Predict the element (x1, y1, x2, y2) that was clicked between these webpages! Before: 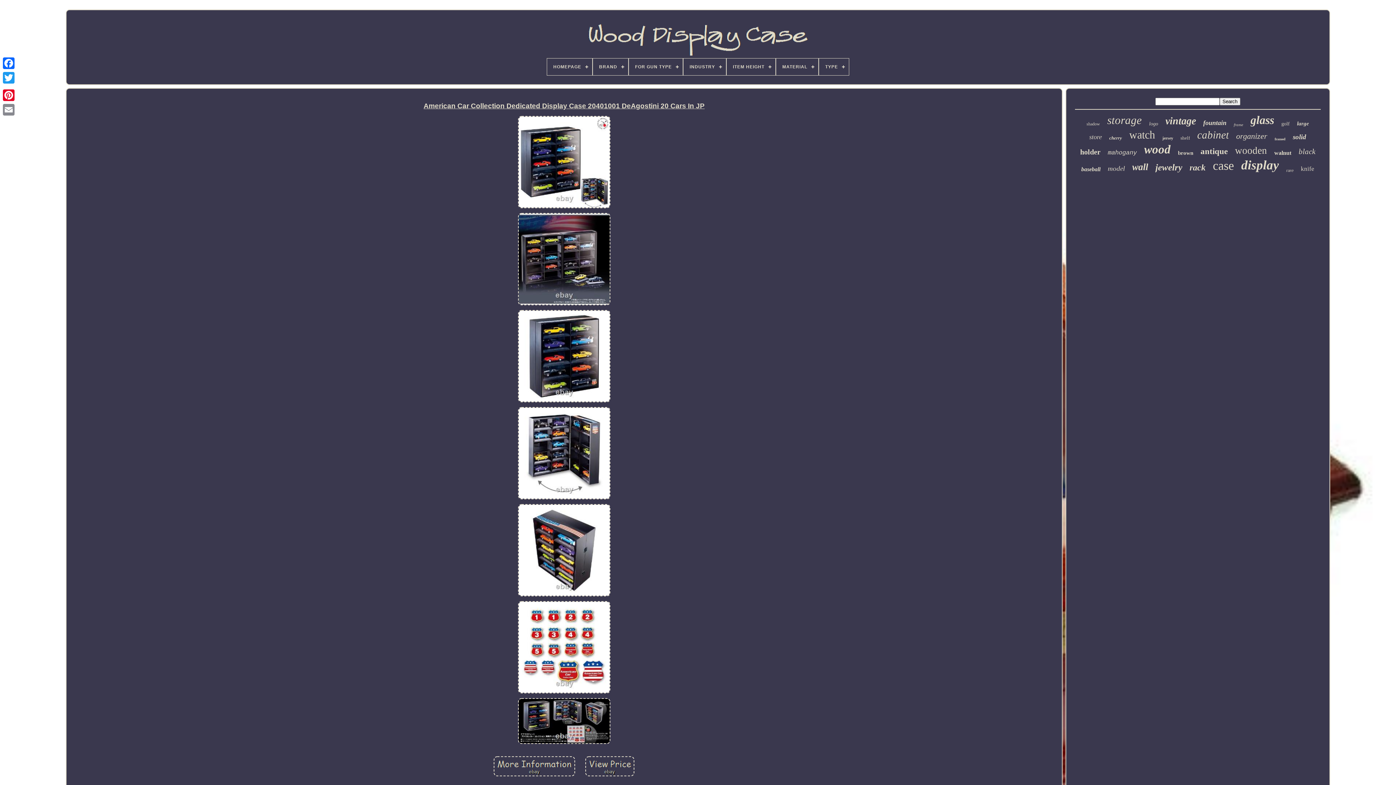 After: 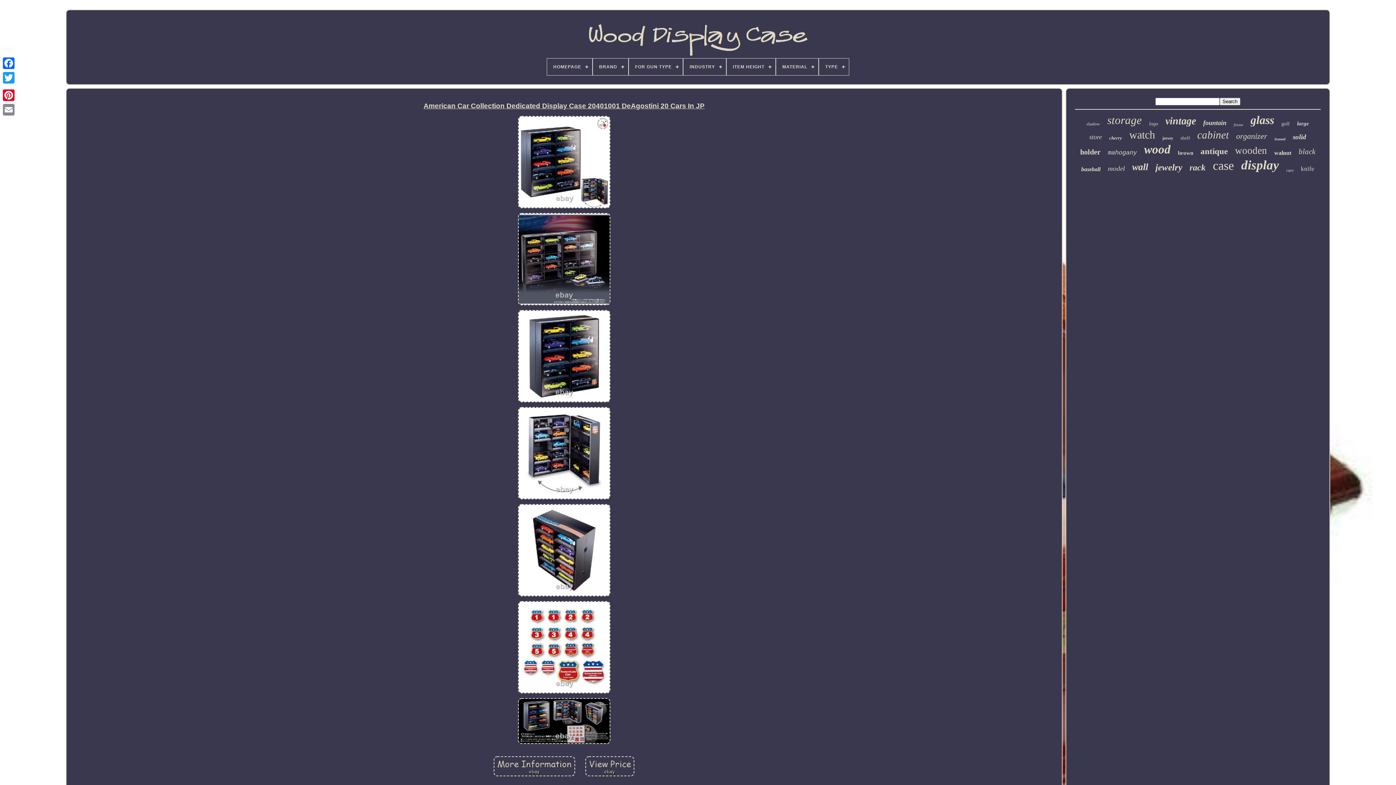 Action: bbox: (516, 689, 611, 696)